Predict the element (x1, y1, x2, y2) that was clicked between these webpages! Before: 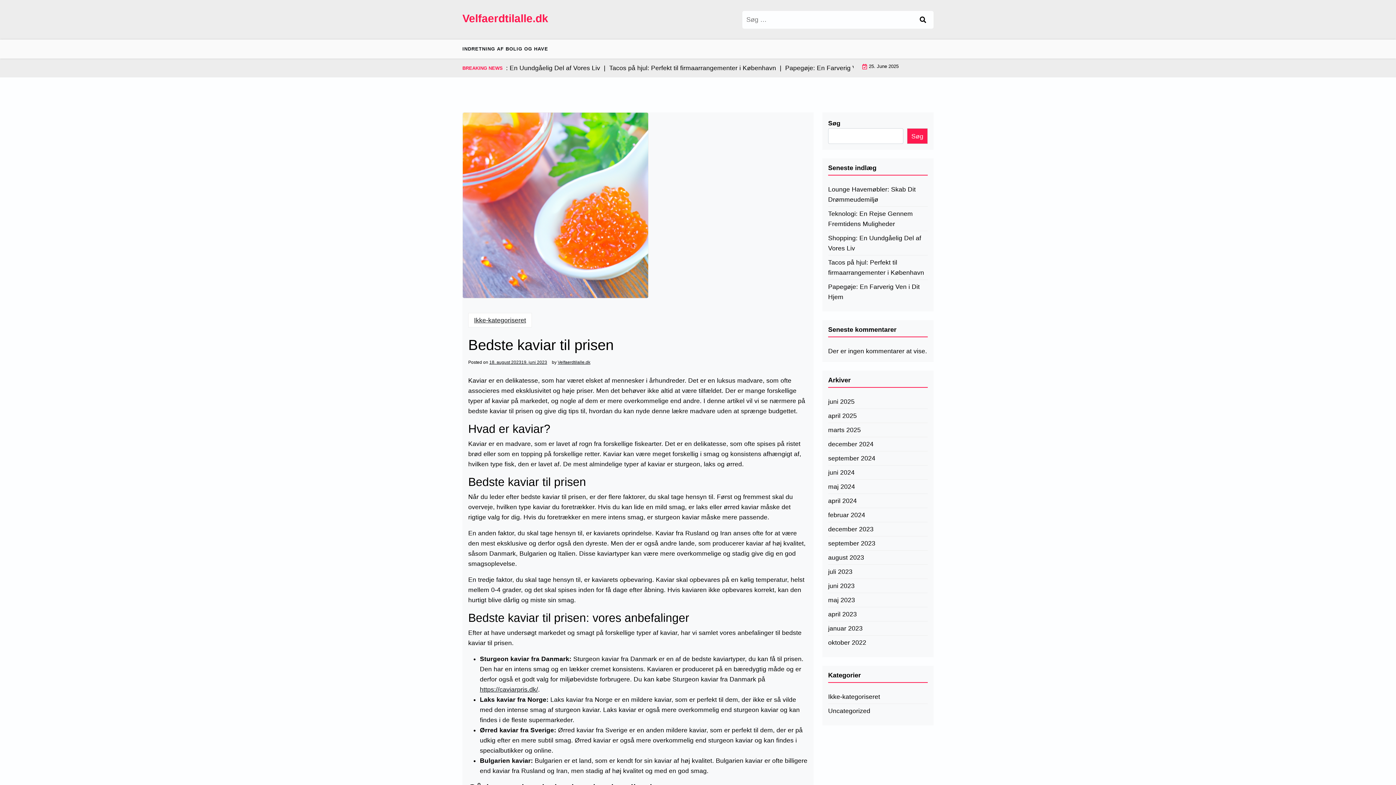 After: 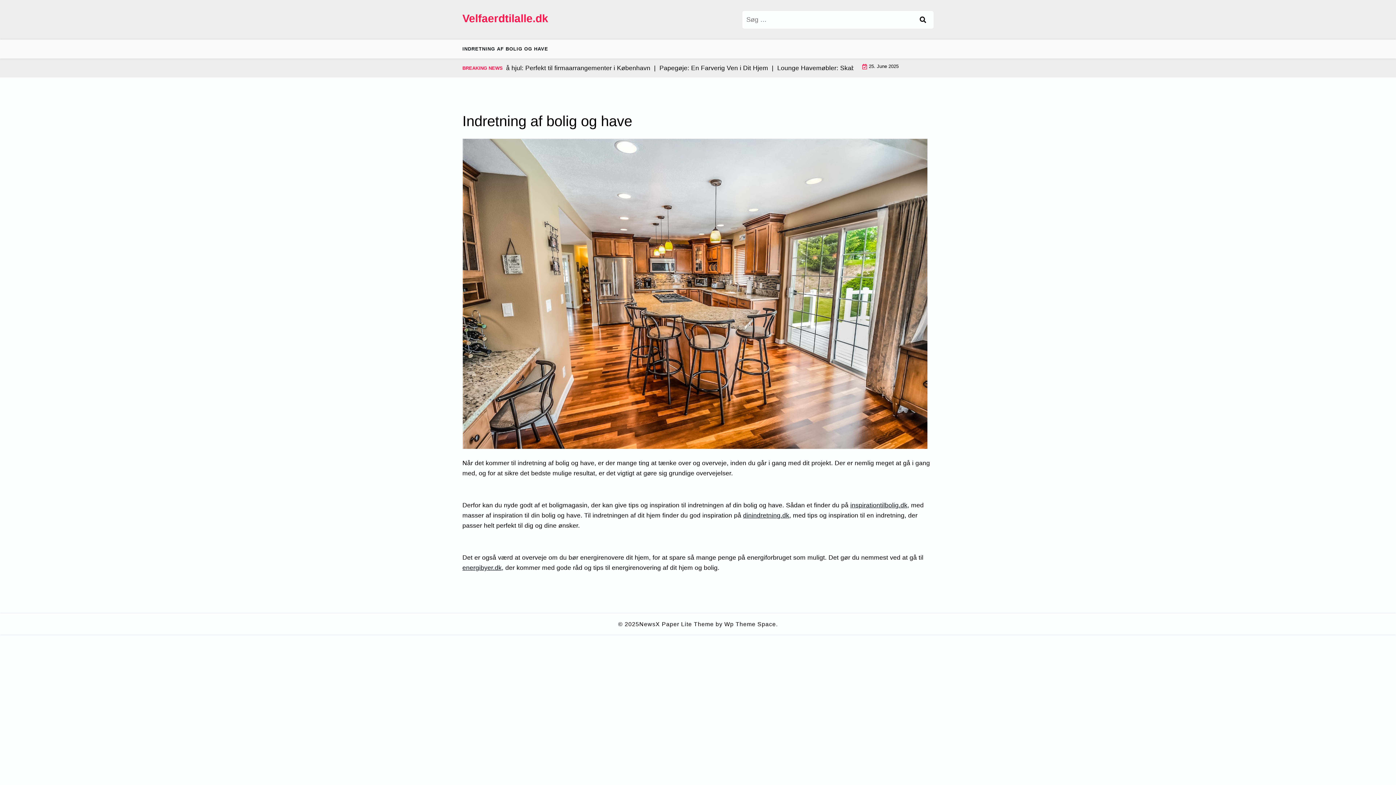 Action: label: INDRETNING AF BOLIG OG HAVE bbox: (462, 39, 554, 58)